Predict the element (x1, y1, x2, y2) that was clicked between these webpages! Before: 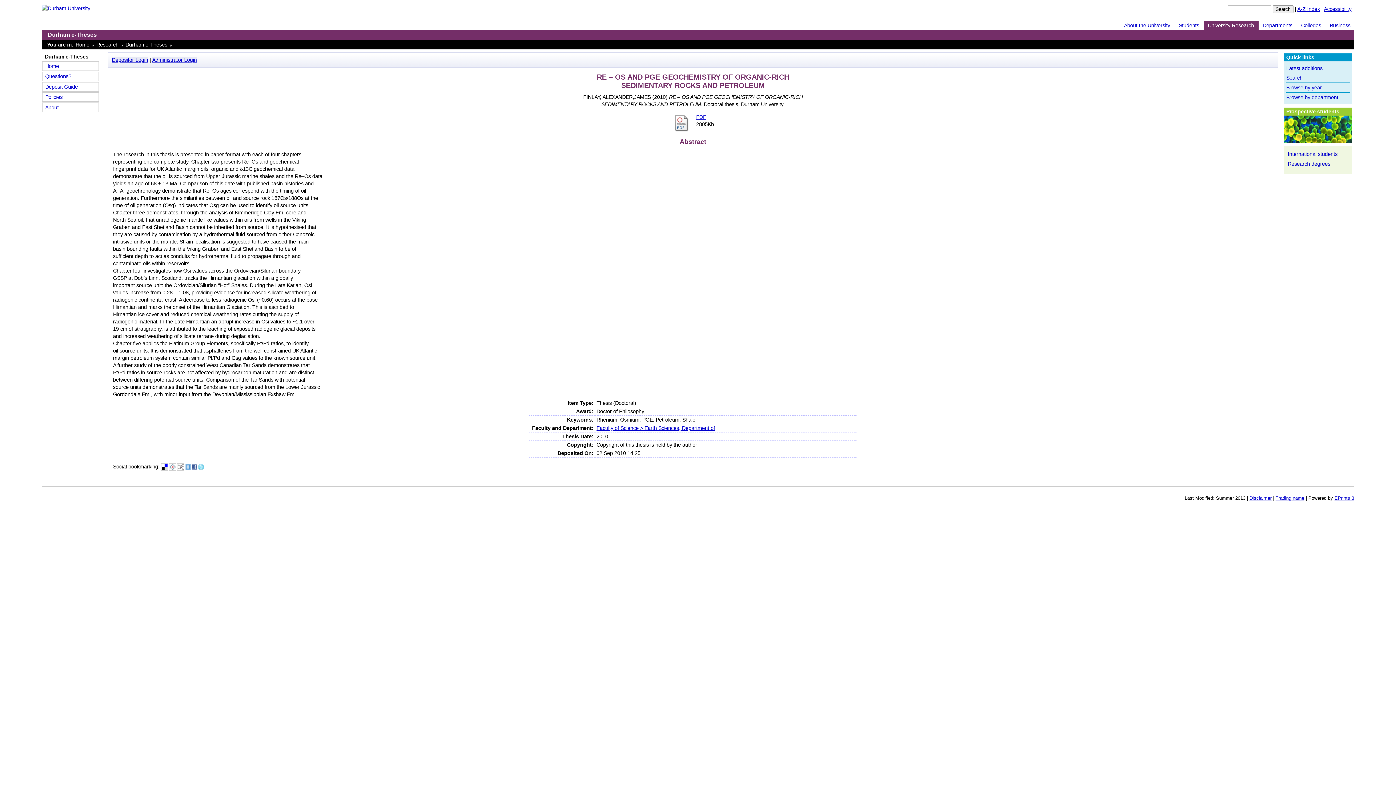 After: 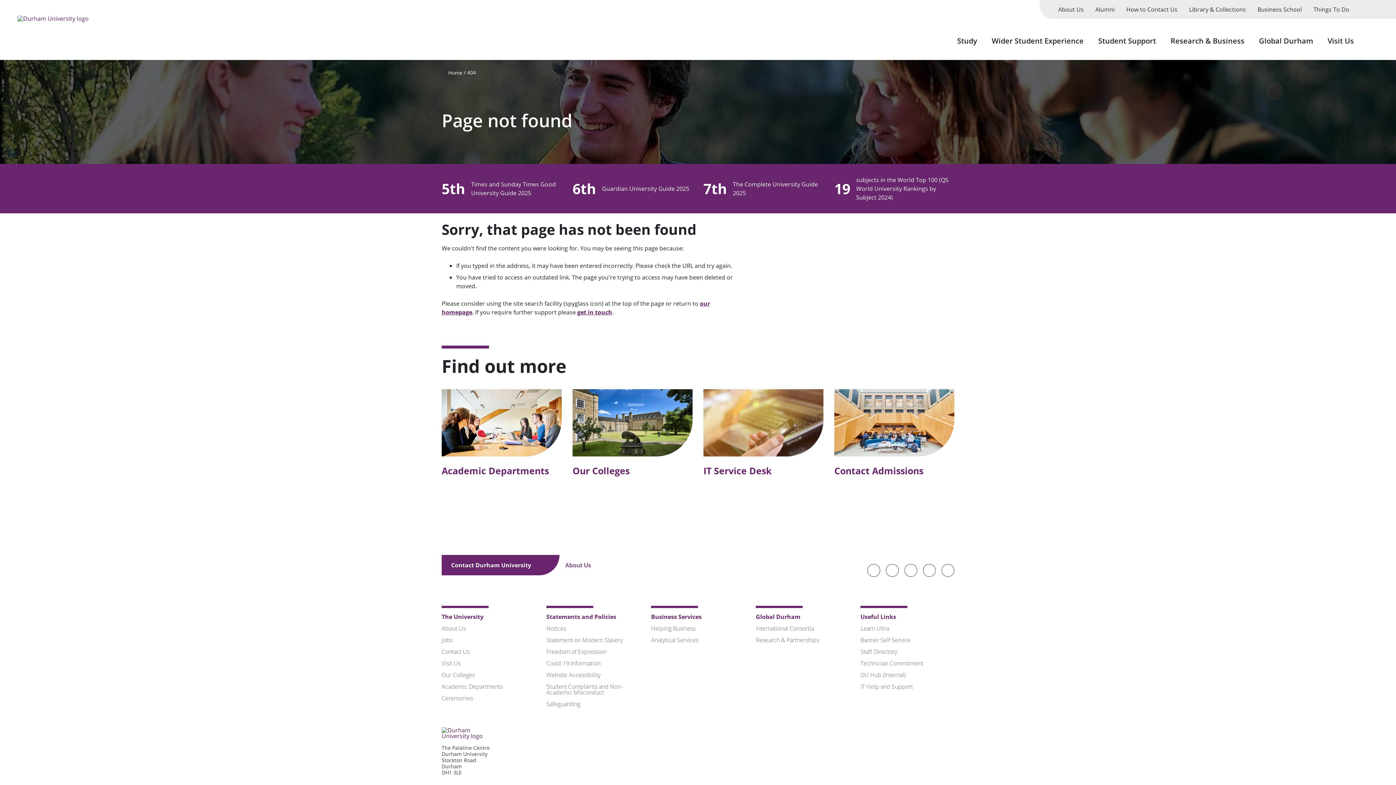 Action: label: Trading name bbox: (1275, 495, 1304, 501)